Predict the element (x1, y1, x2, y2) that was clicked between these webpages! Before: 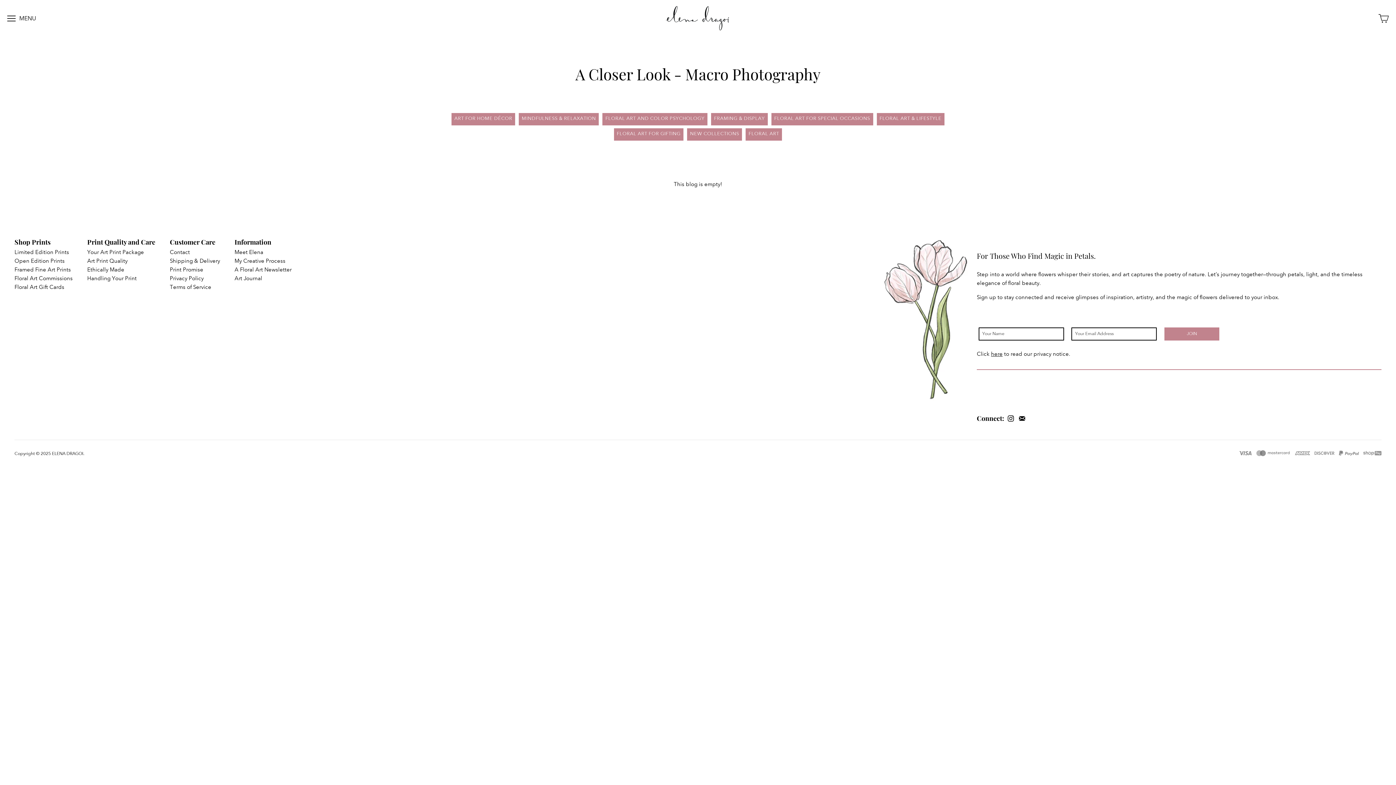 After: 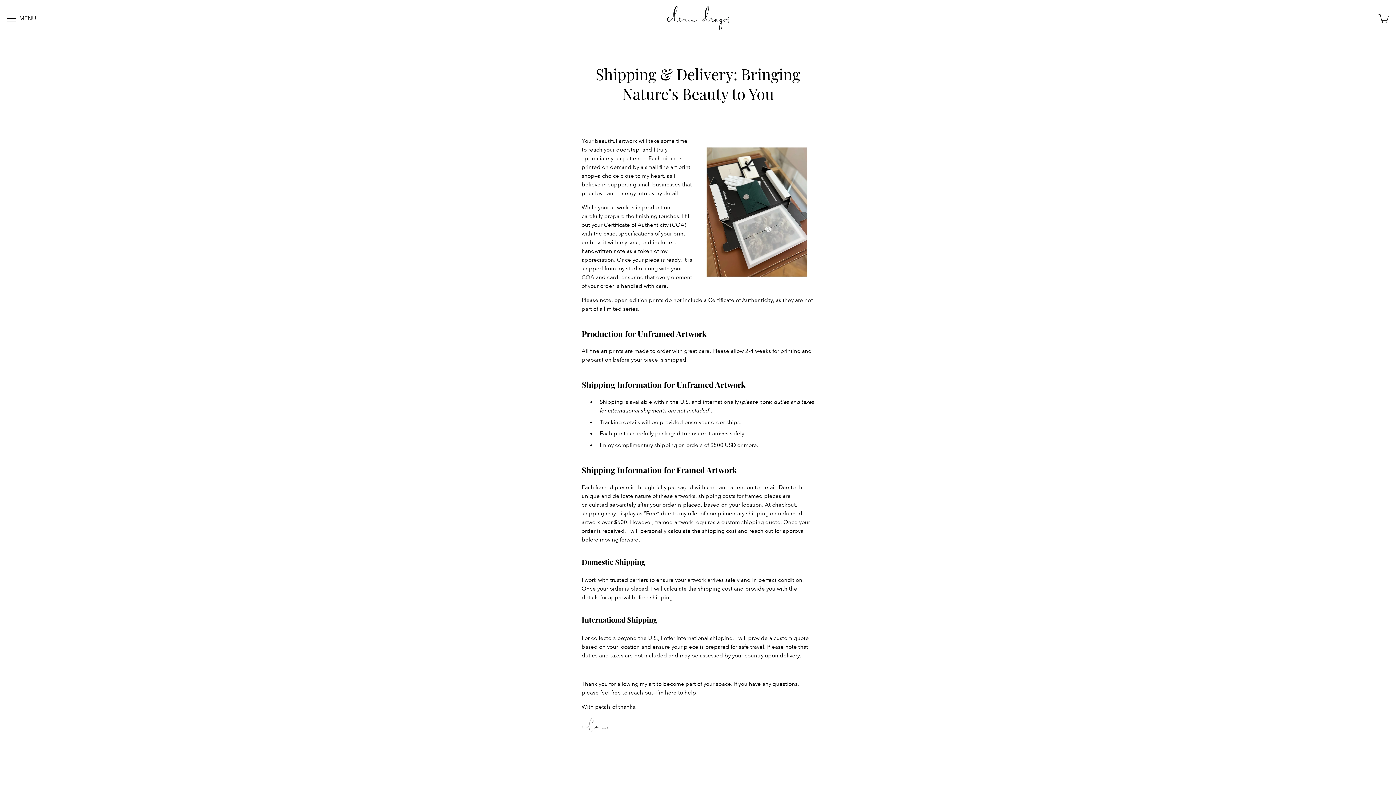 Action: bbox: (169, 257, 220, 264) label: Shipping & Delivery